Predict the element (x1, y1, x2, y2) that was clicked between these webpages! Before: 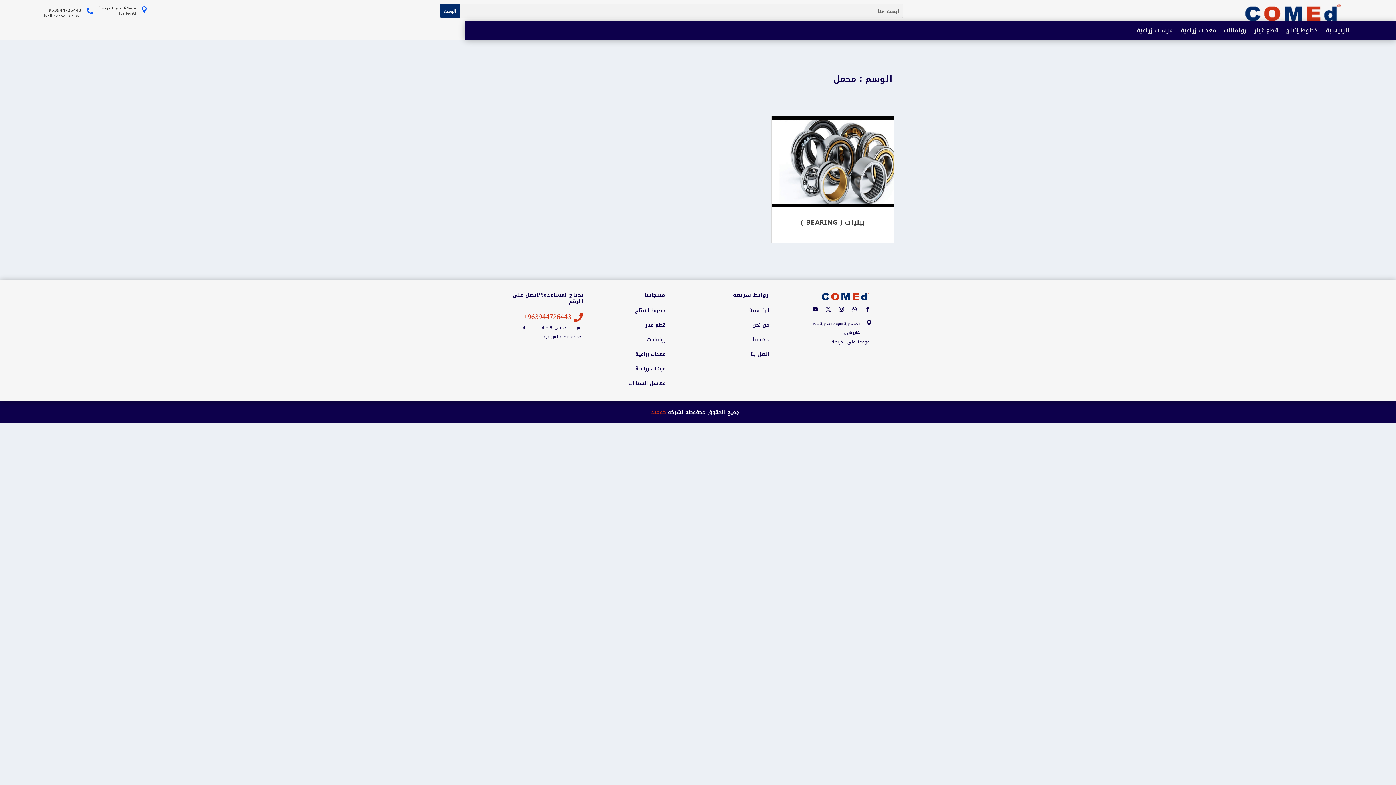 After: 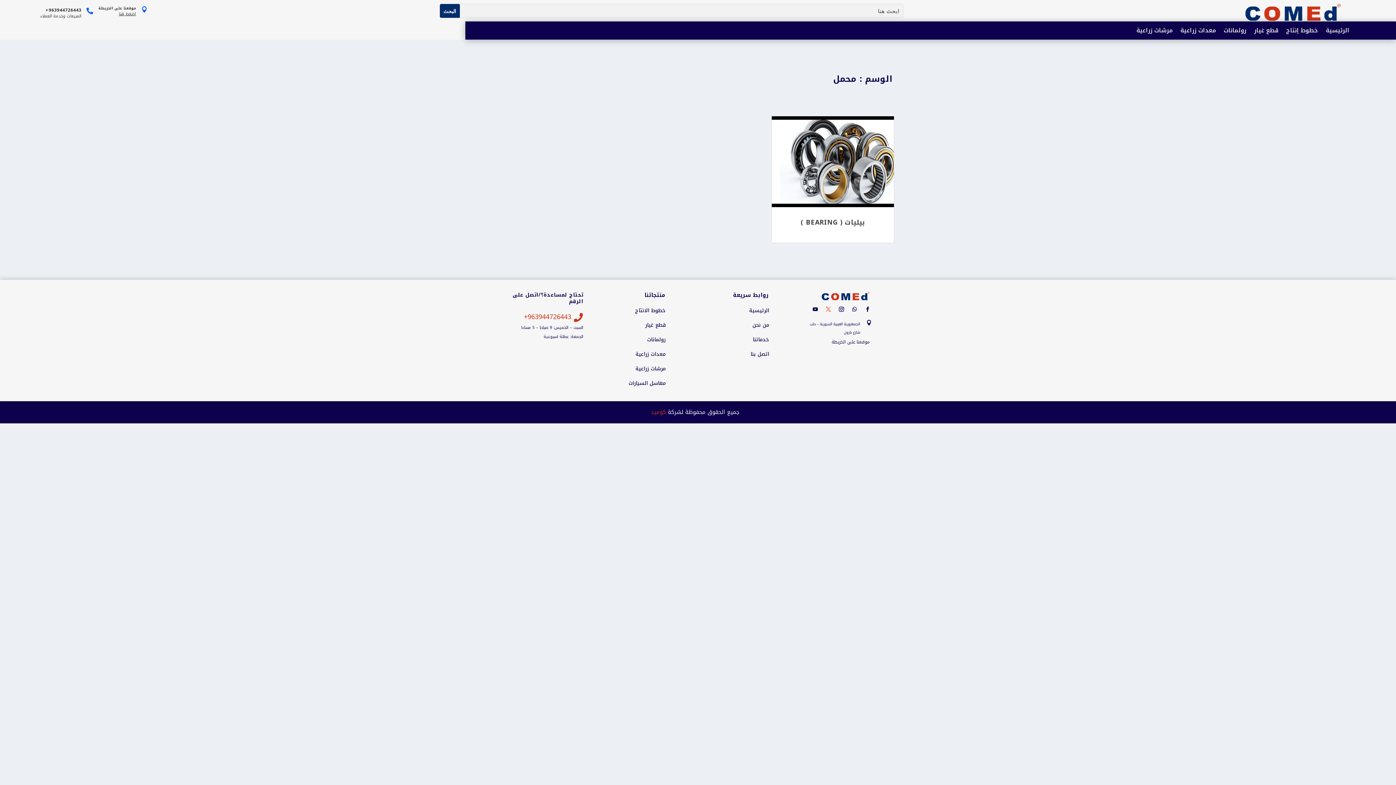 Action: bbox: (823, 304, 833, 314)